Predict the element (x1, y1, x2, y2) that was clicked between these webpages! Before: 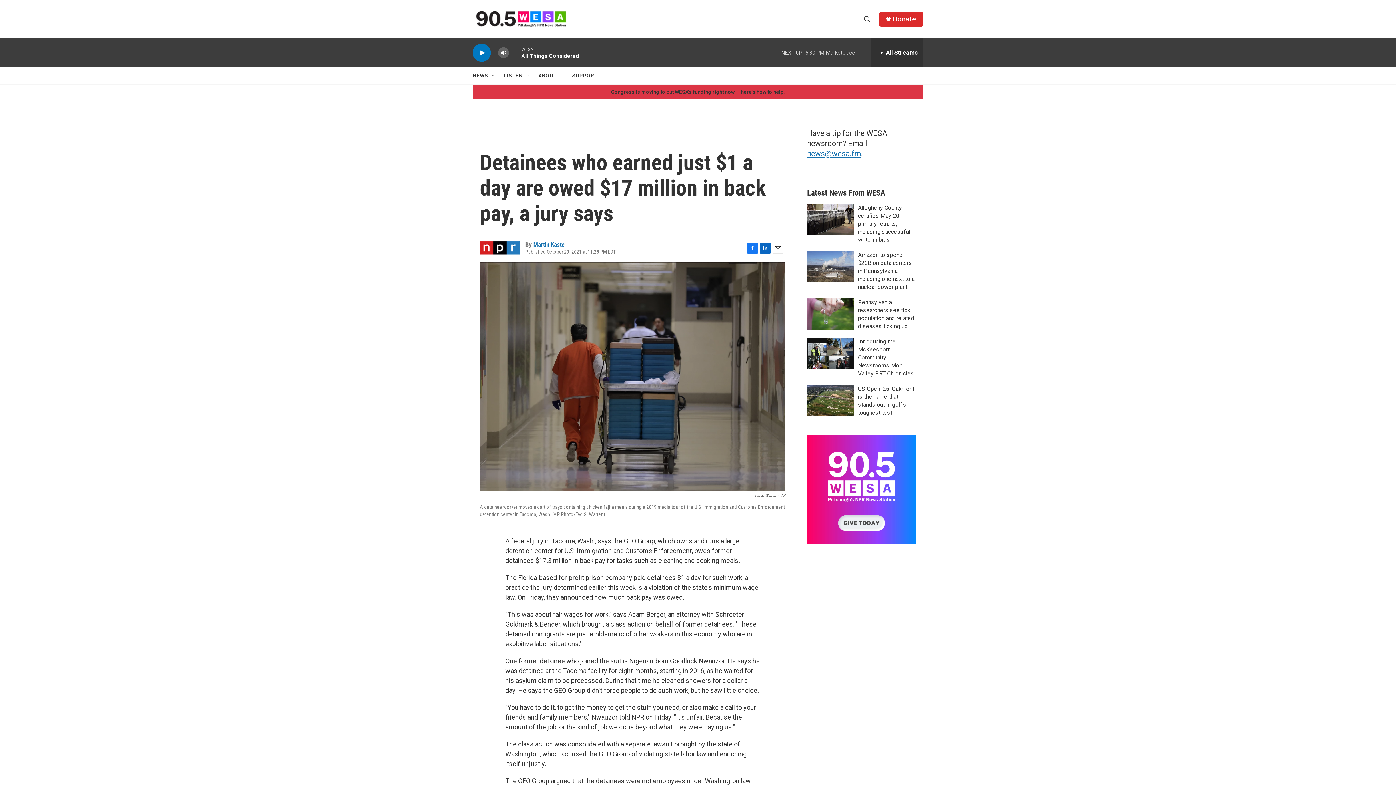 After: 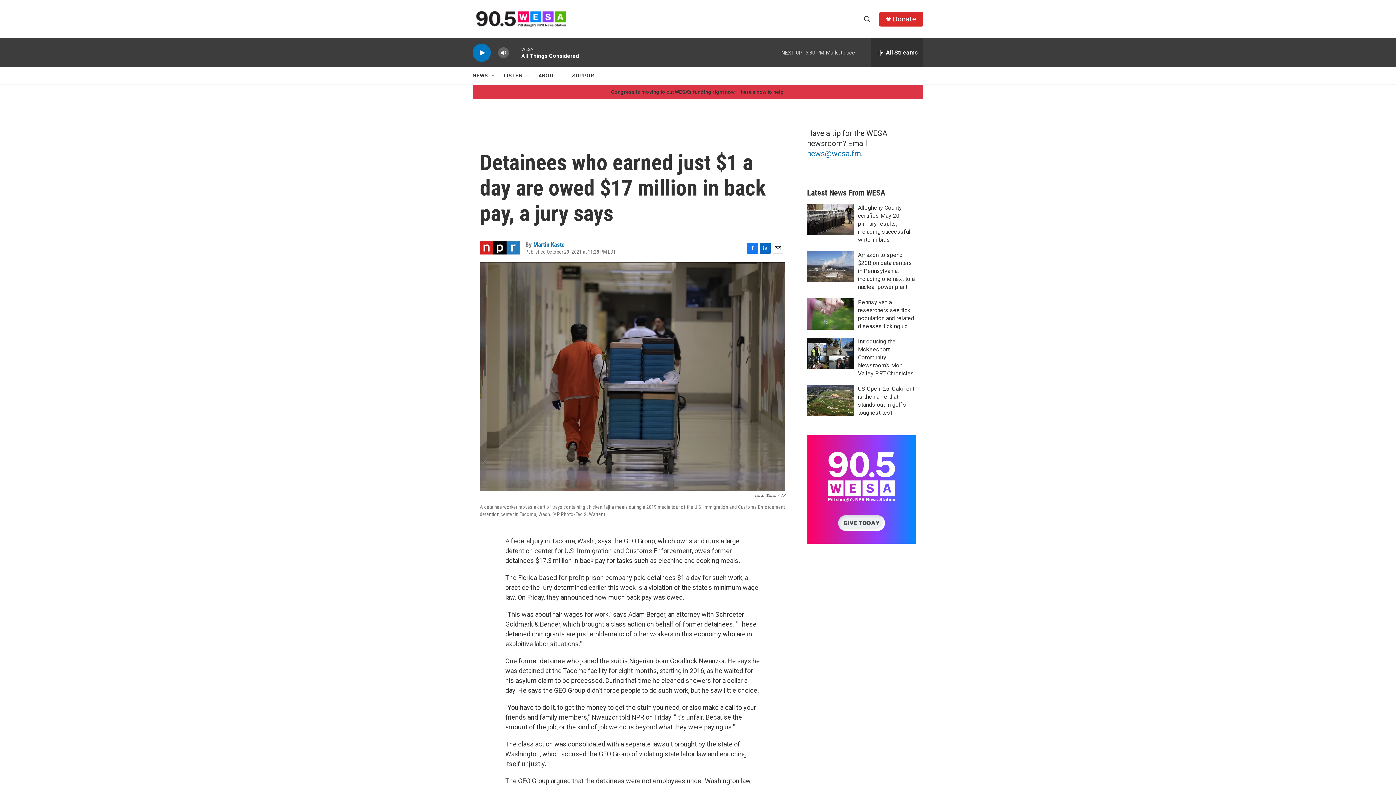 Action: bbox: (807, 171, 862, 180) label: news@wesa.fm